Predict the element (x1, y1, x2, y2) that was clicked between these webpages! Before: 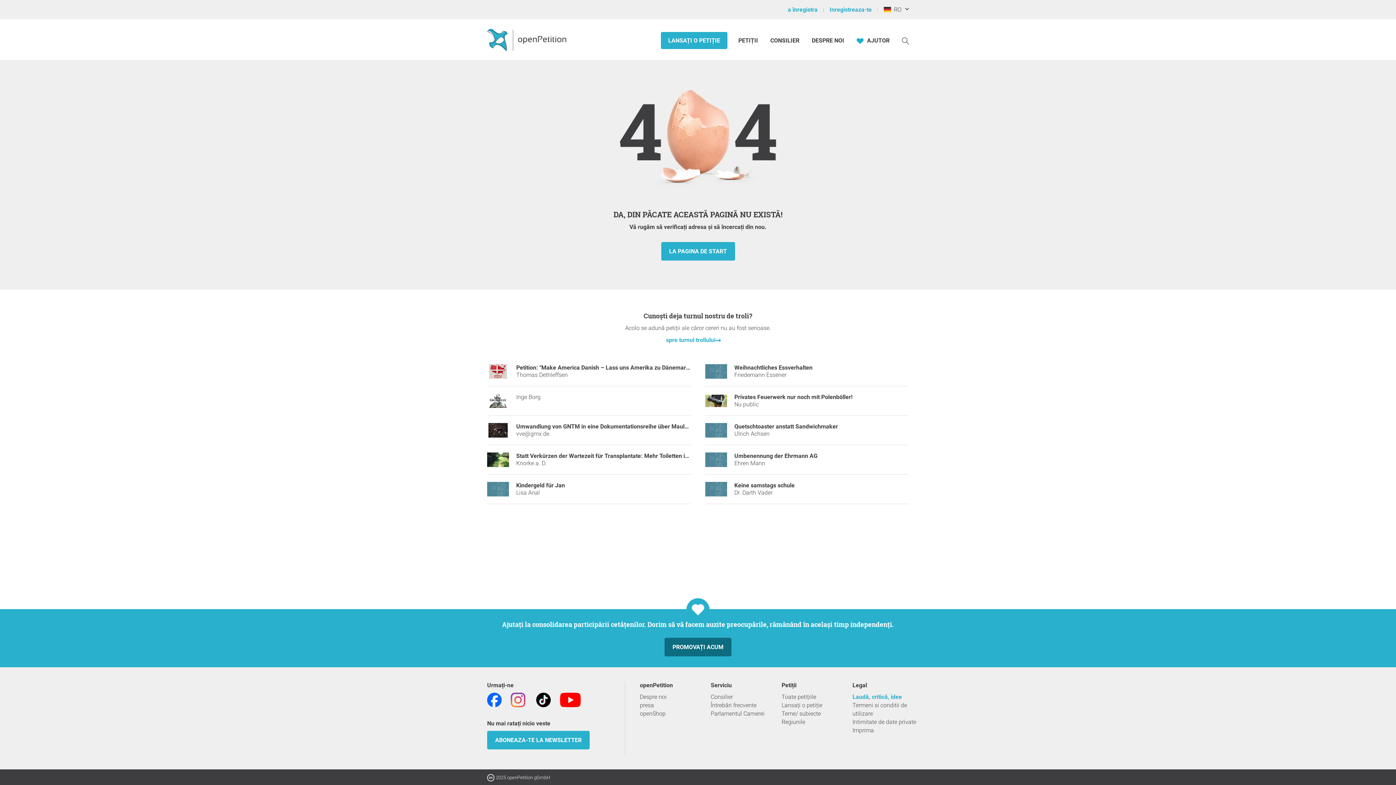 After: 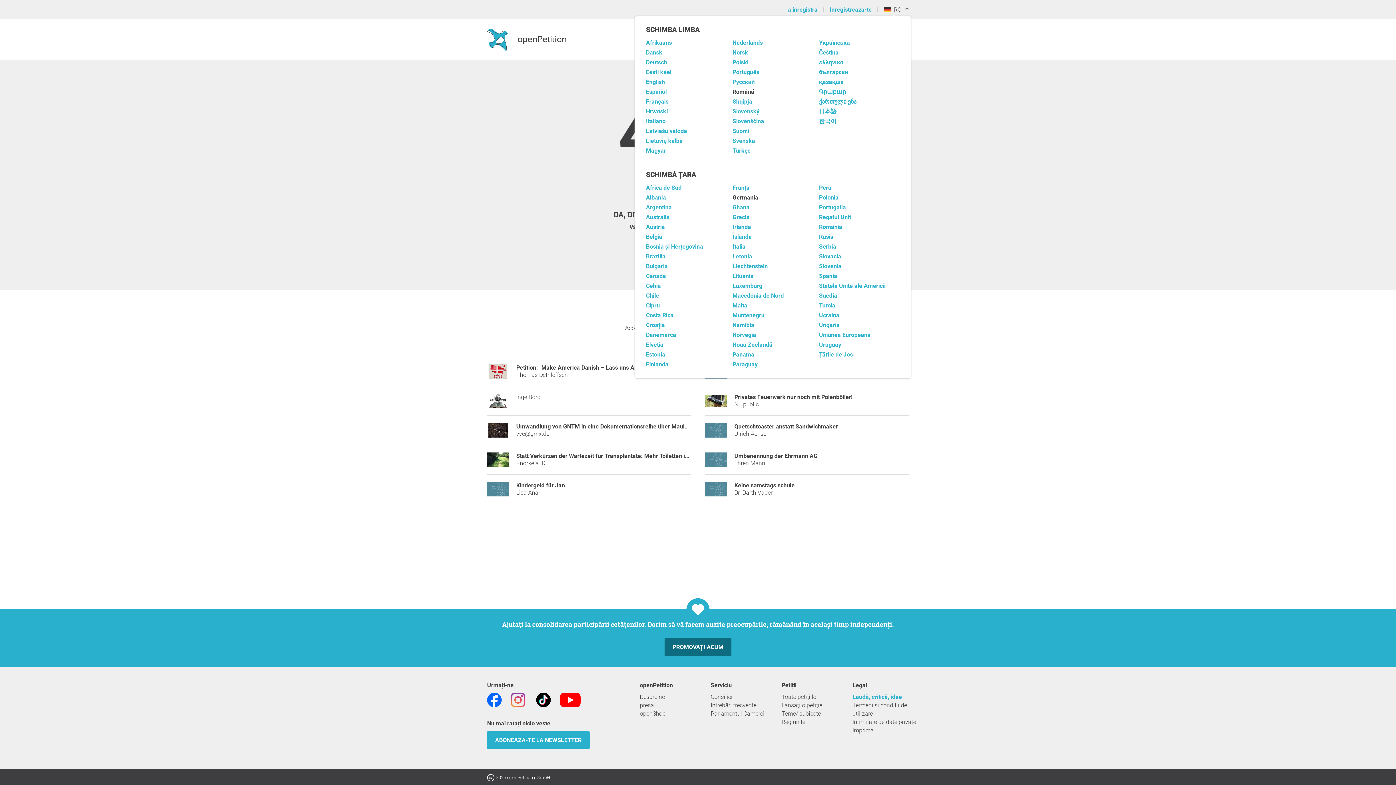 Action: bbox: (884, 0, 916, 18) label:   RO